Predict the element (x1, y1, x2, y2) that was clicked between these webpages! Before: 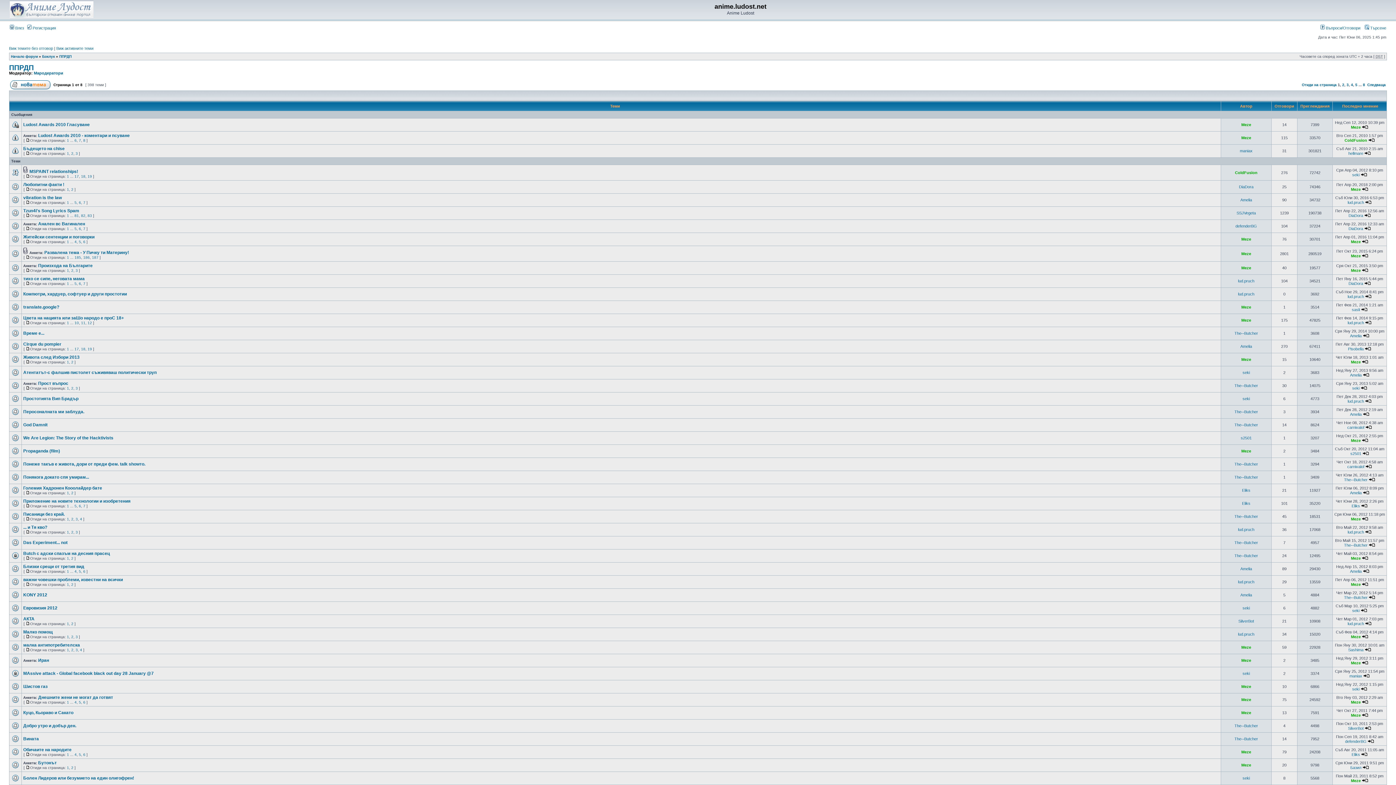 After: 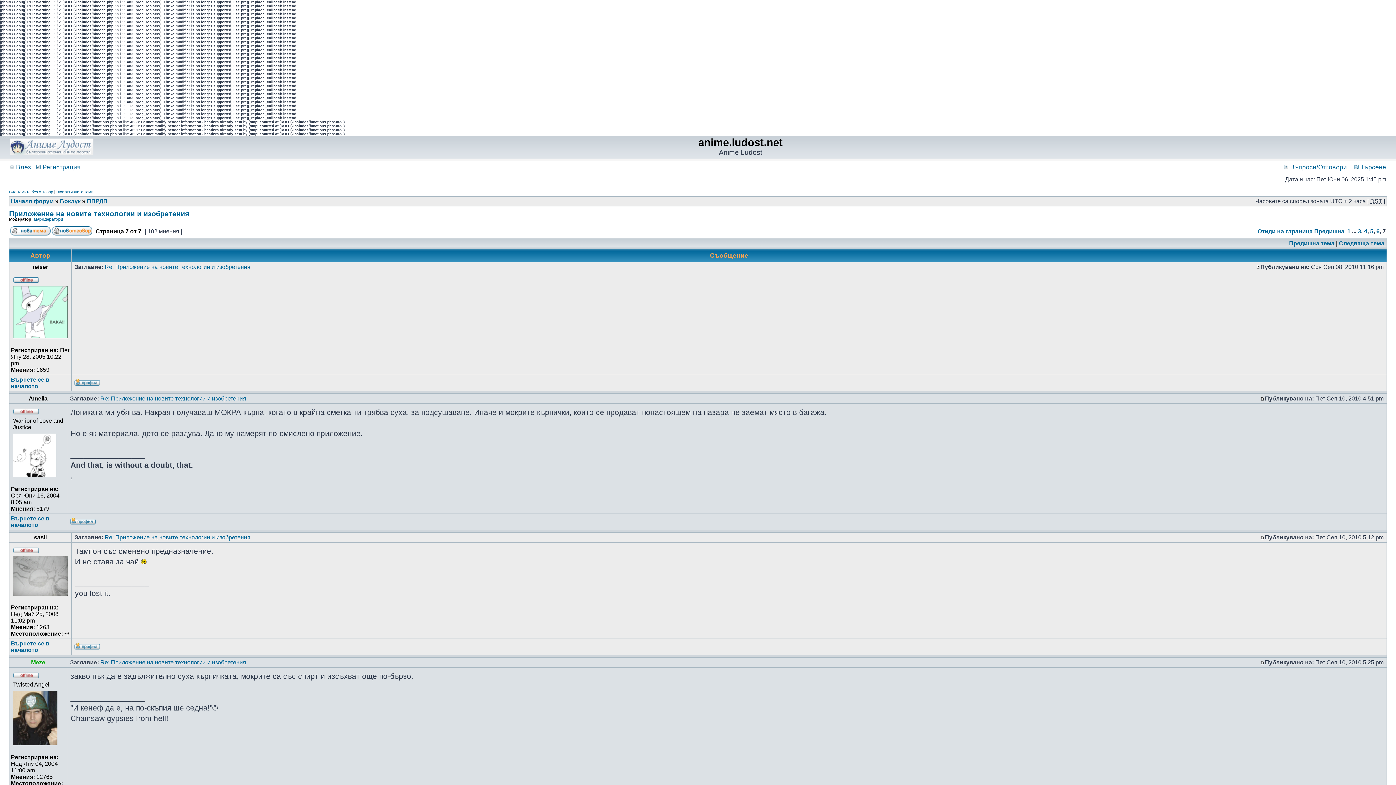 Action: label: 7 bbox: (83, 504, 85, 508)